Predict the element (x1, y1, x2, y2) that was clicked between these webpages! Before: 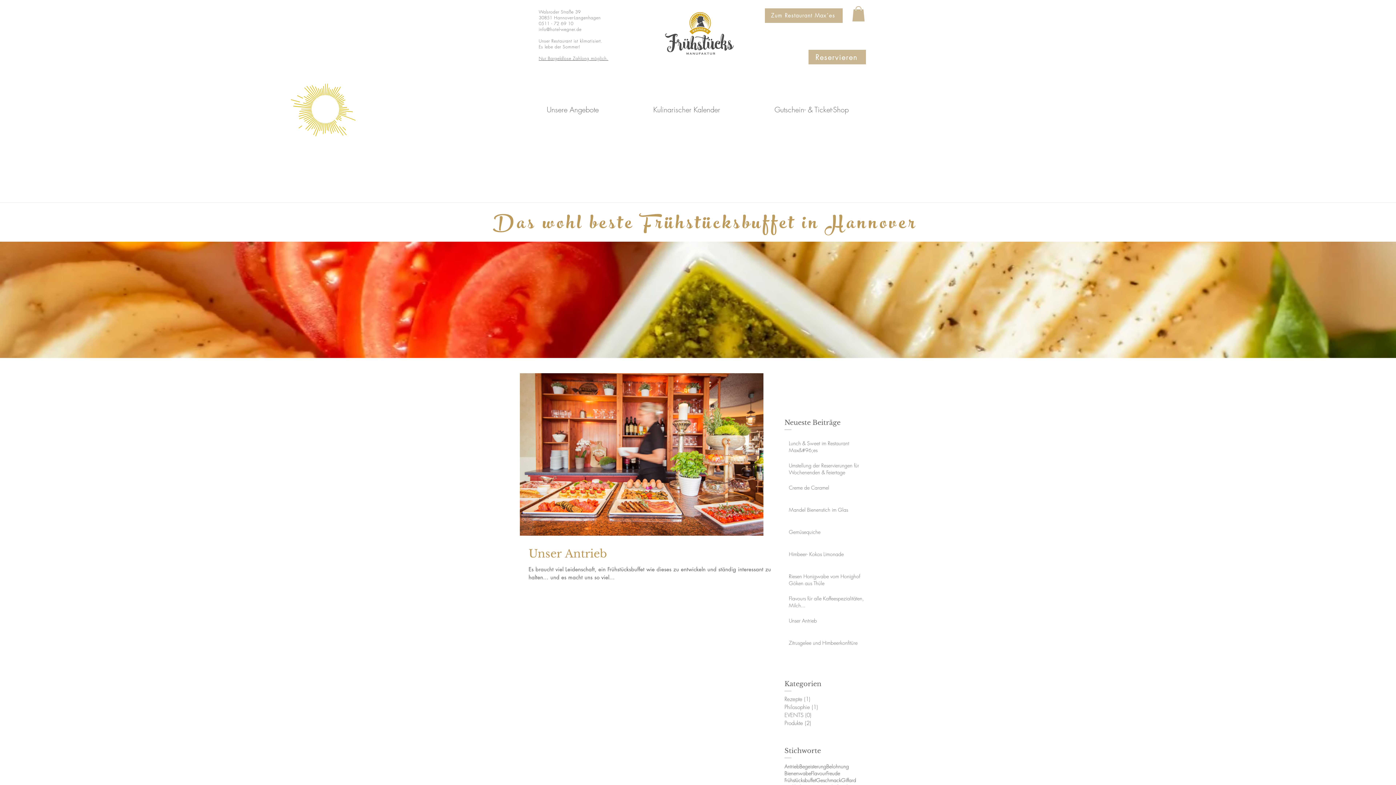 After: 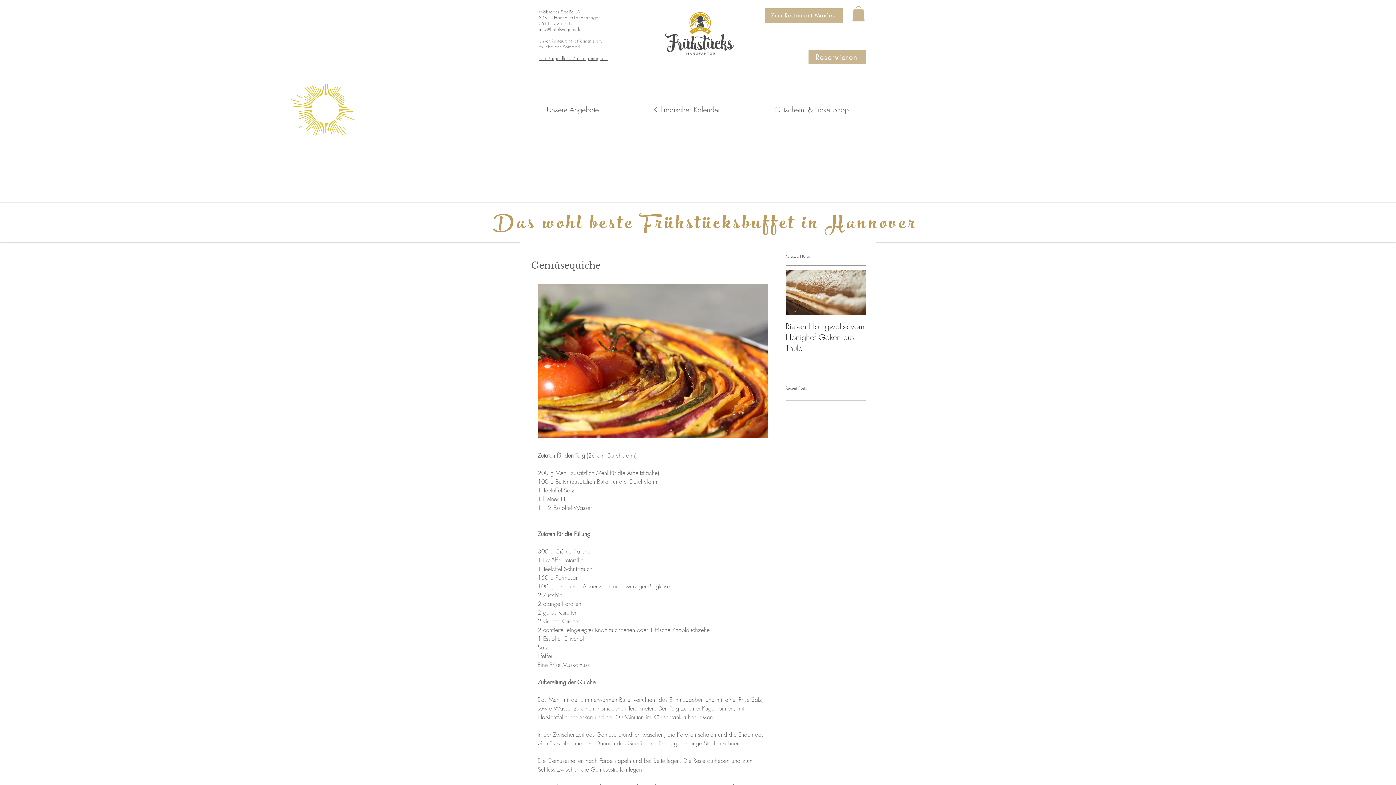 Action: label: Gemüsequiche bbox: (789, 528, 875, 538)